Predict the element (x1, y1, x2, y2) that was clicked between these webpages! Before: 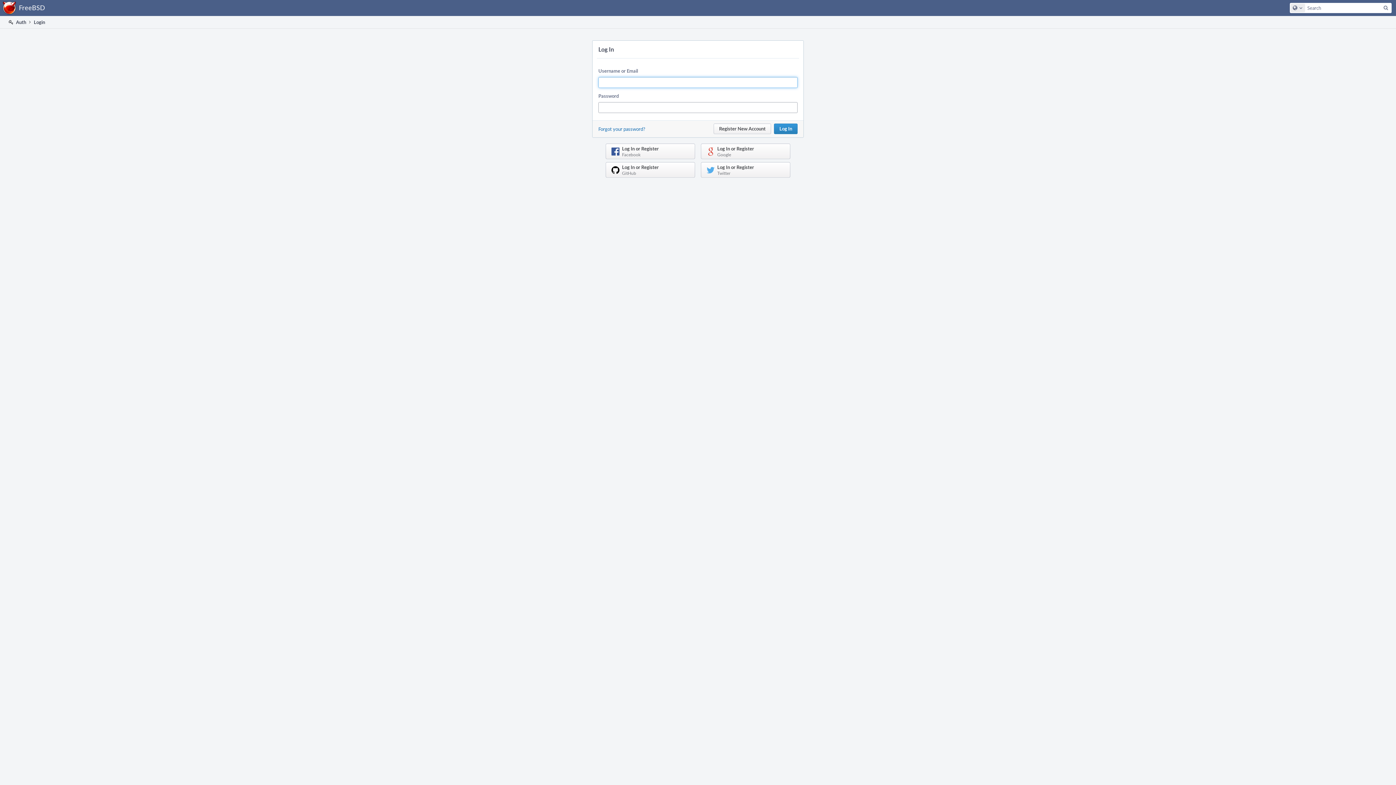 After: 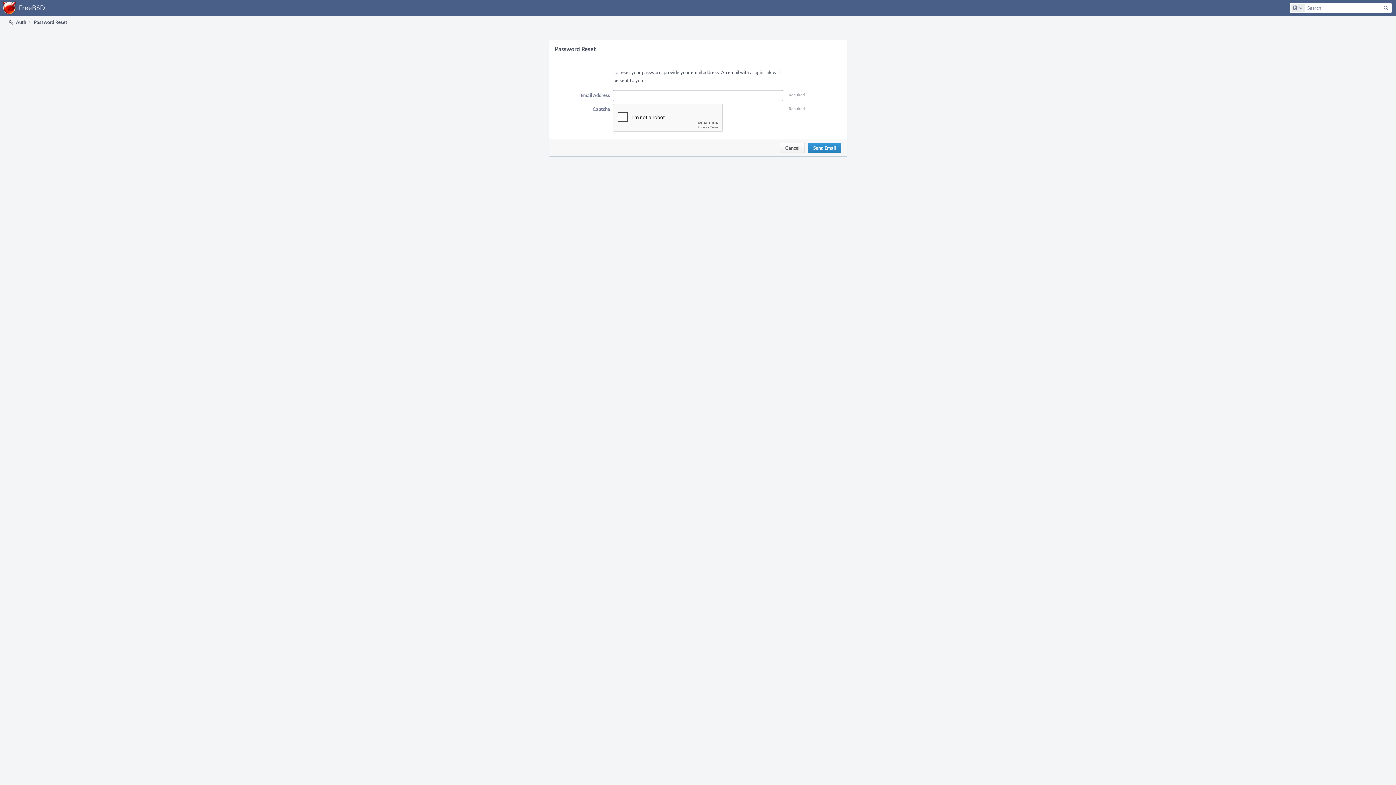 Action: label: Forgot your password? bbox: (598, 125, 645, 132)